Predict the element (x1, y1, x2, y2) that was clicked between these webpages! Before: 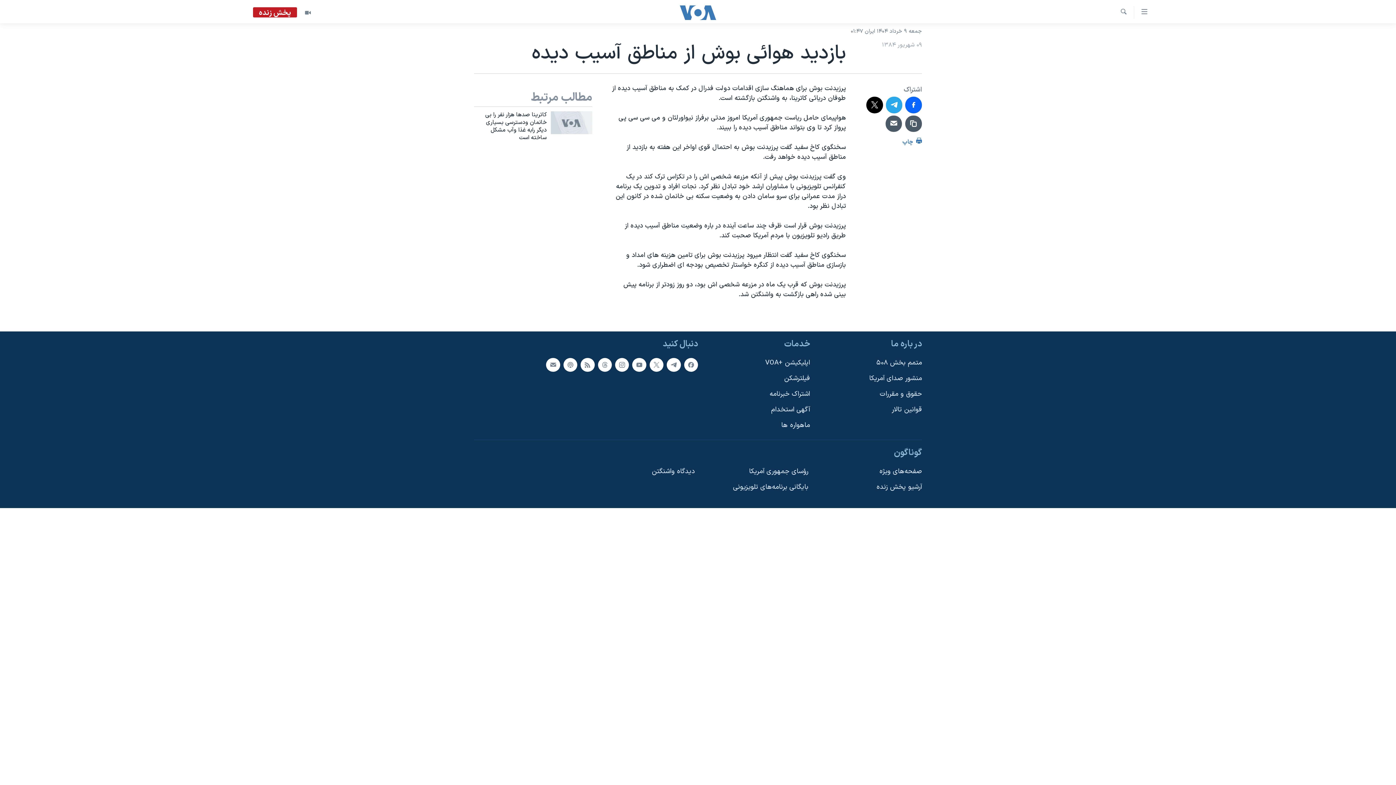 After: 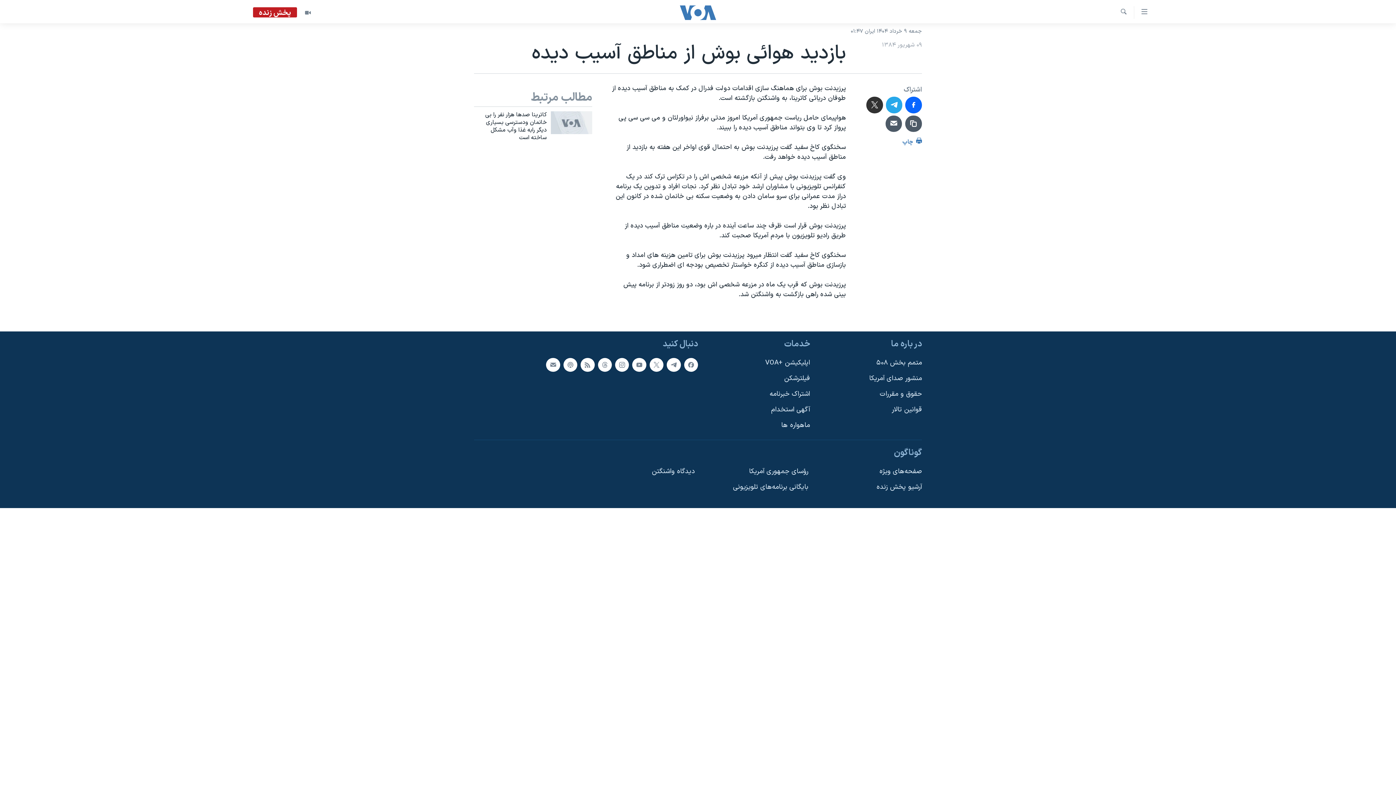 Action: bbox: (866, 96, 883, 113)